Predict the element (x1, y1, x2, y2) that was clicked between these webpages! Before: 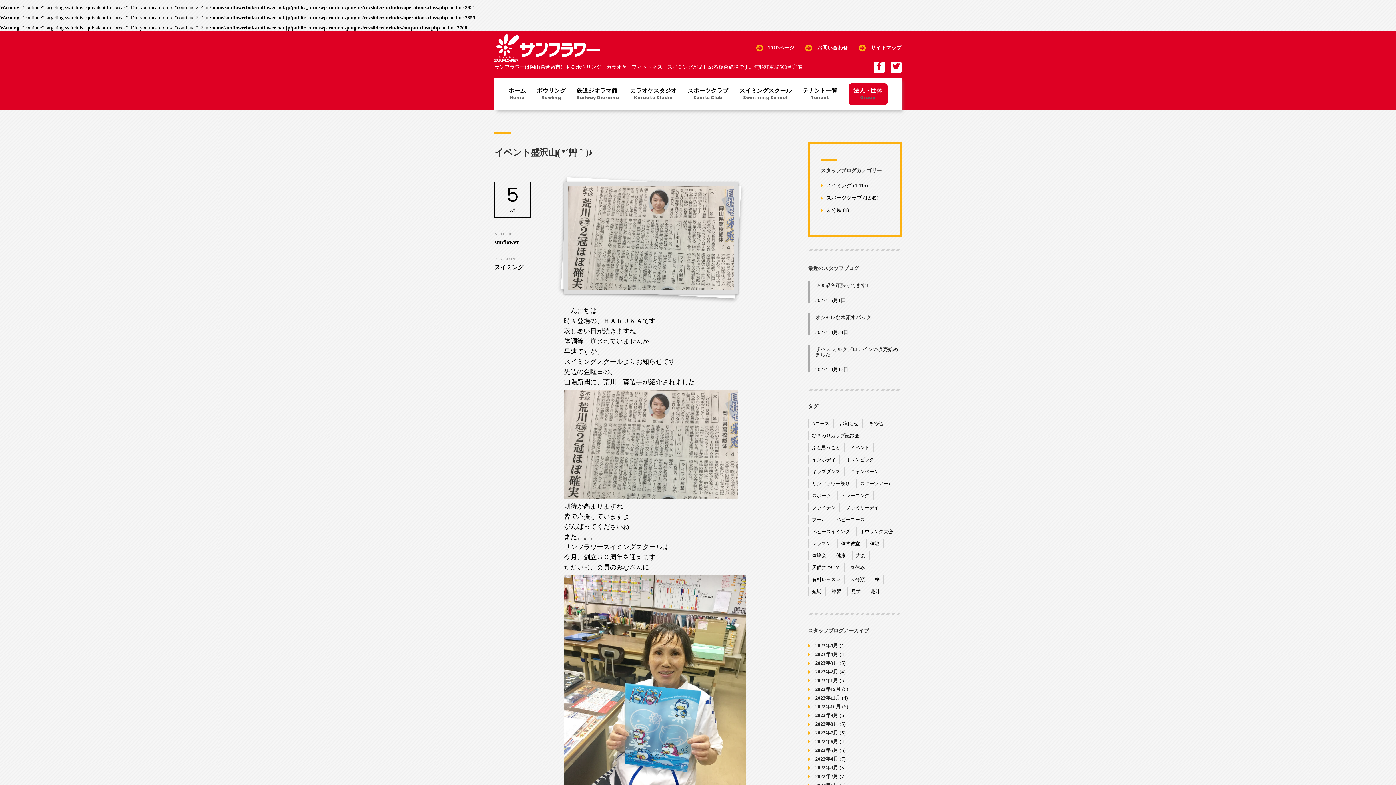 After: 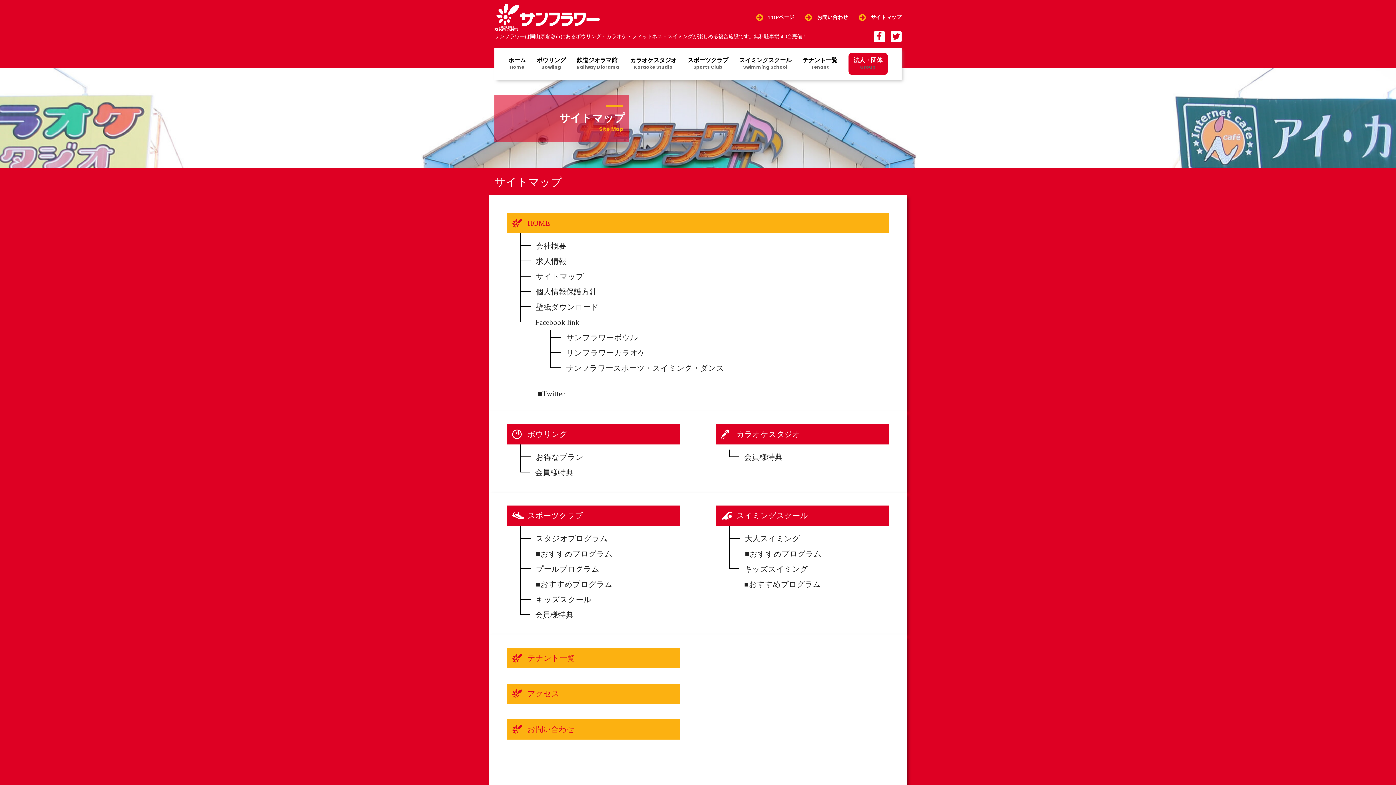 Action: bbox: (871, 45, 901, 50) label: サイトマップ